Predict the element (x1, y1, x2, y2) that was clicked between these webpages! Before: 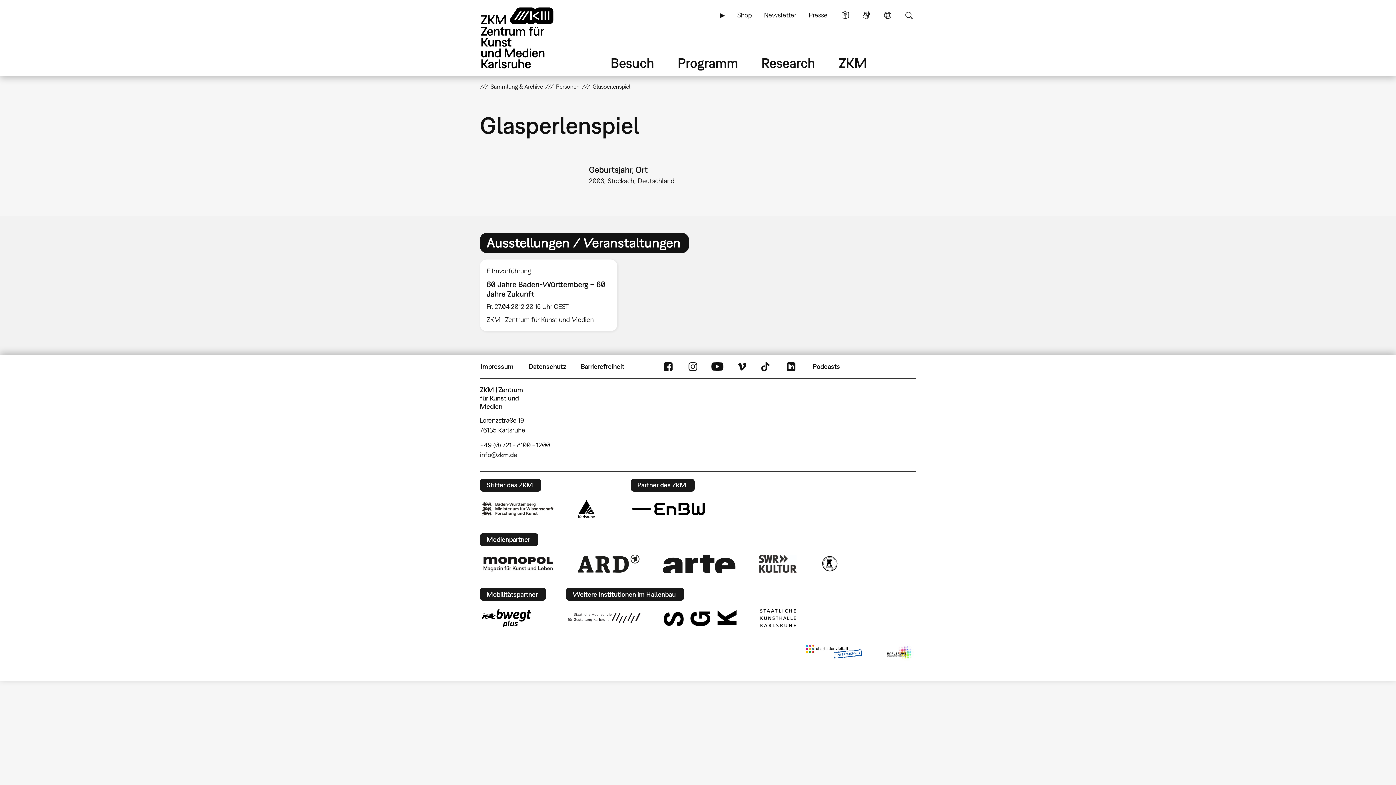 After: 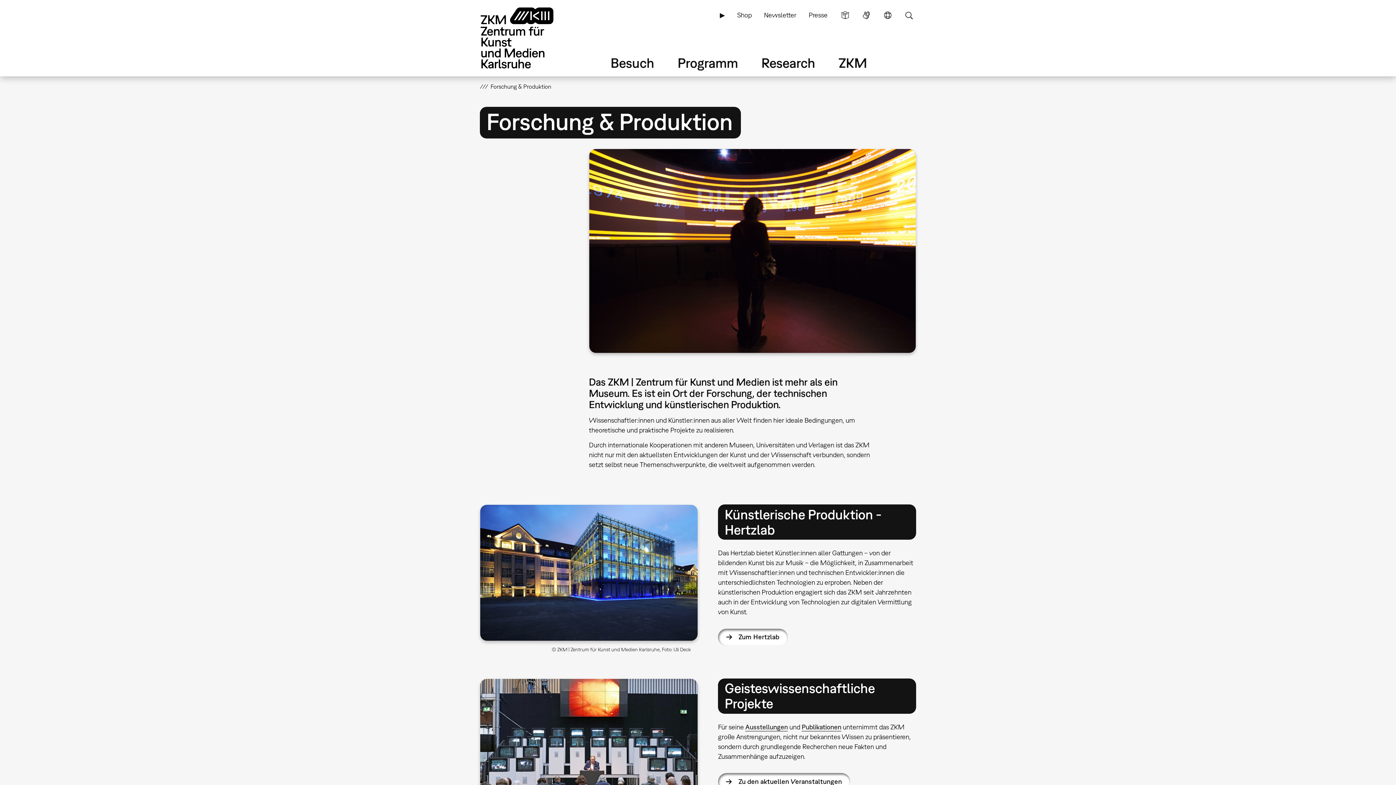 Action: label: Research bbox: (759, 53, 817, 71)